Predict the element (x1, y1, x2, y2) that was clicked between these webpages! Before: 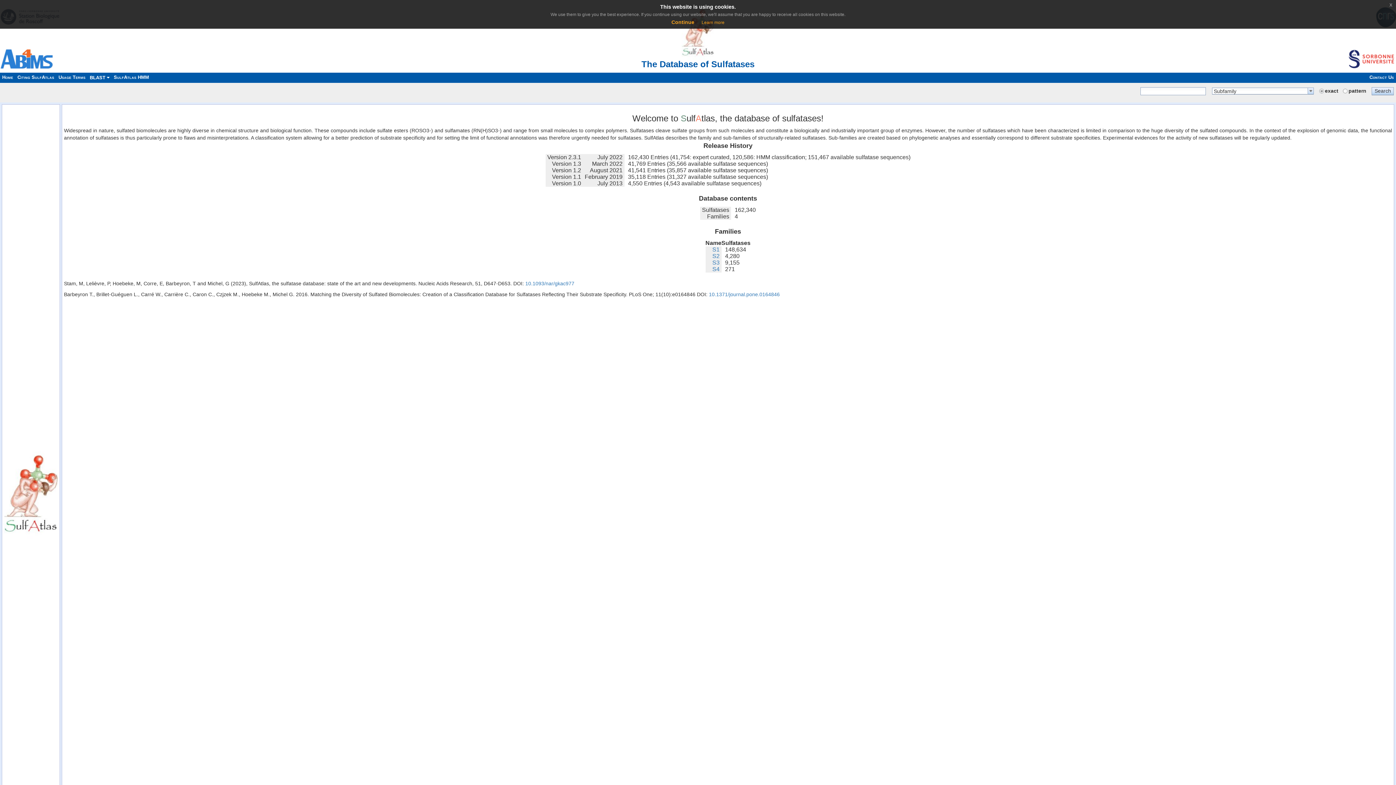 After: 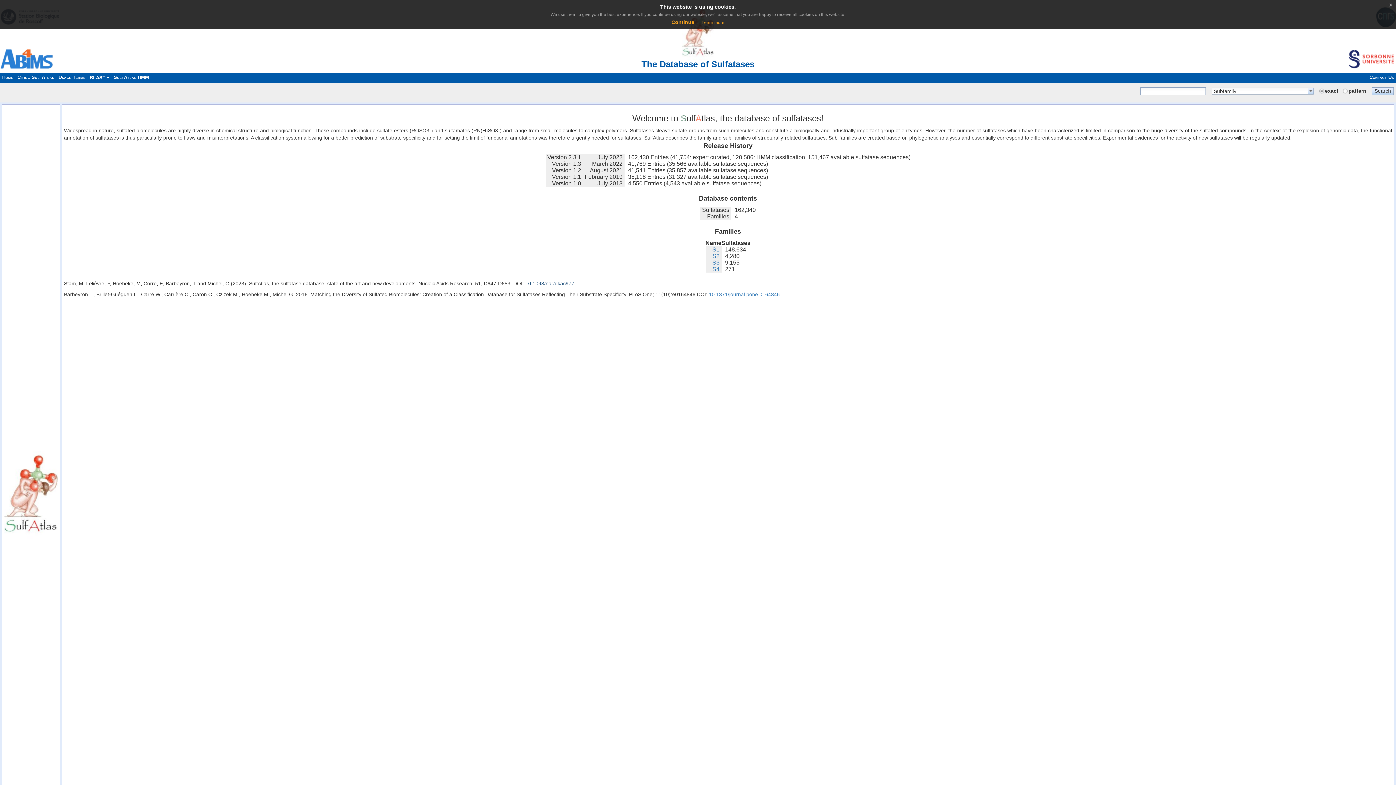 Action: bbox: (525, 280, 574, 286) label: 10.1093/nar/gkac977